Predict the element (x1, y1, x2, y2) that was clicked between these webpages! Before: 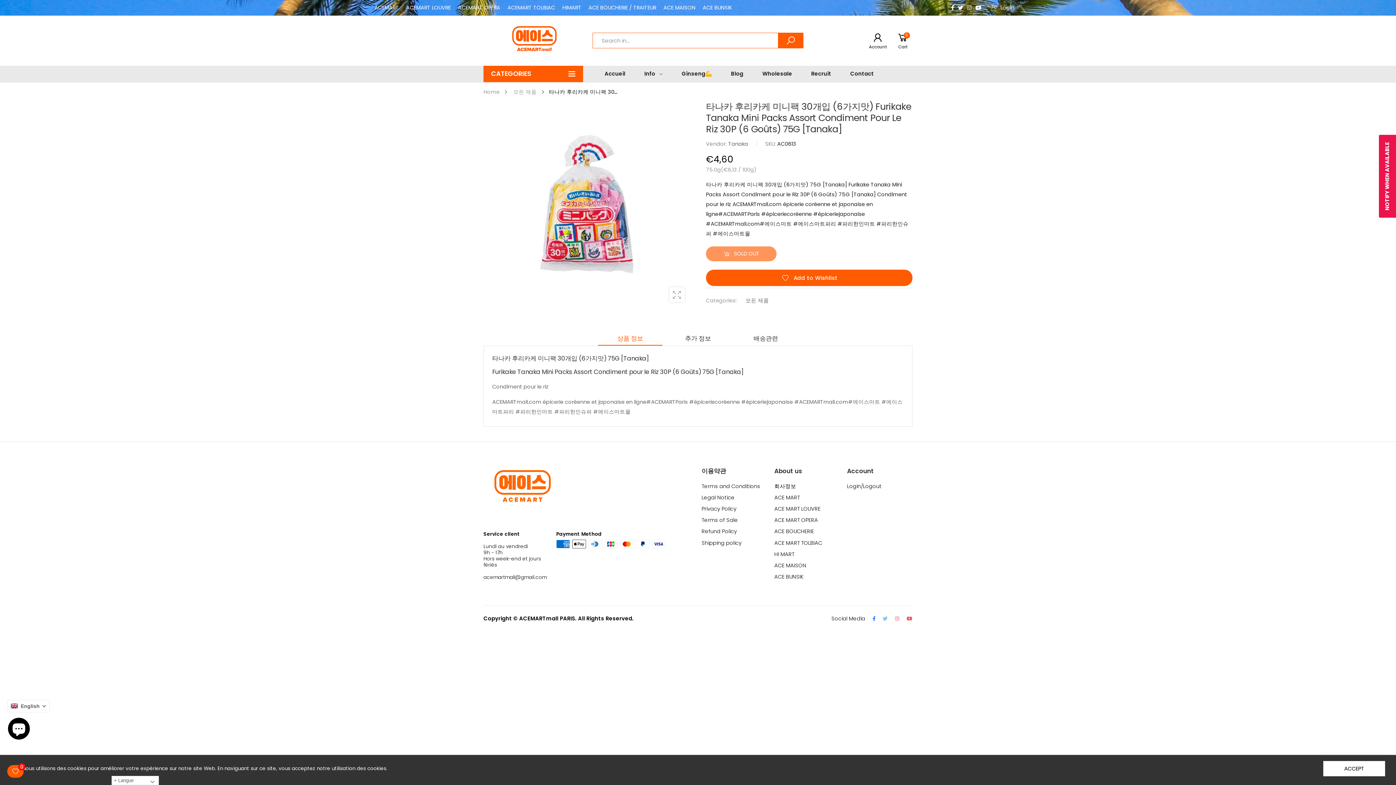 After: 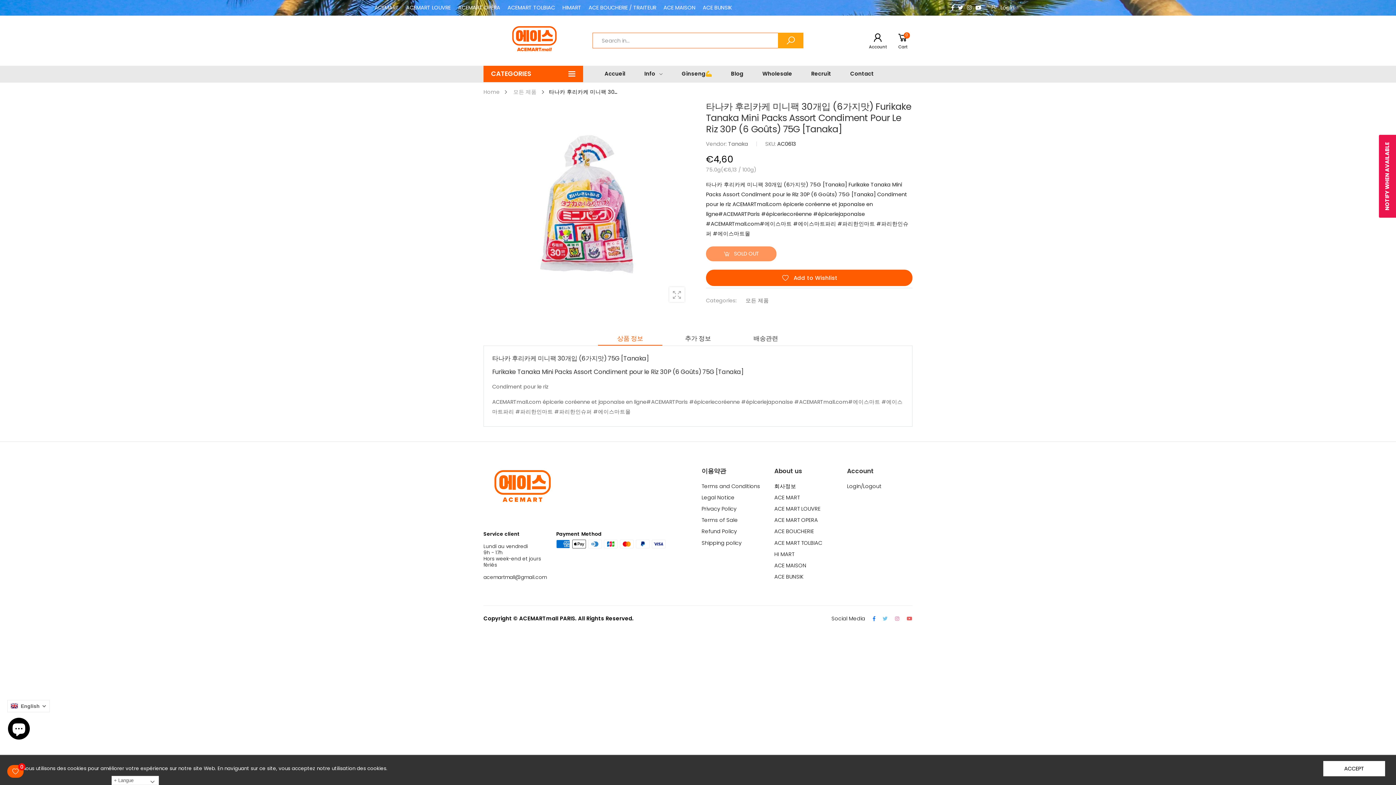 Action: bbox: (778, 32, 803, 48)